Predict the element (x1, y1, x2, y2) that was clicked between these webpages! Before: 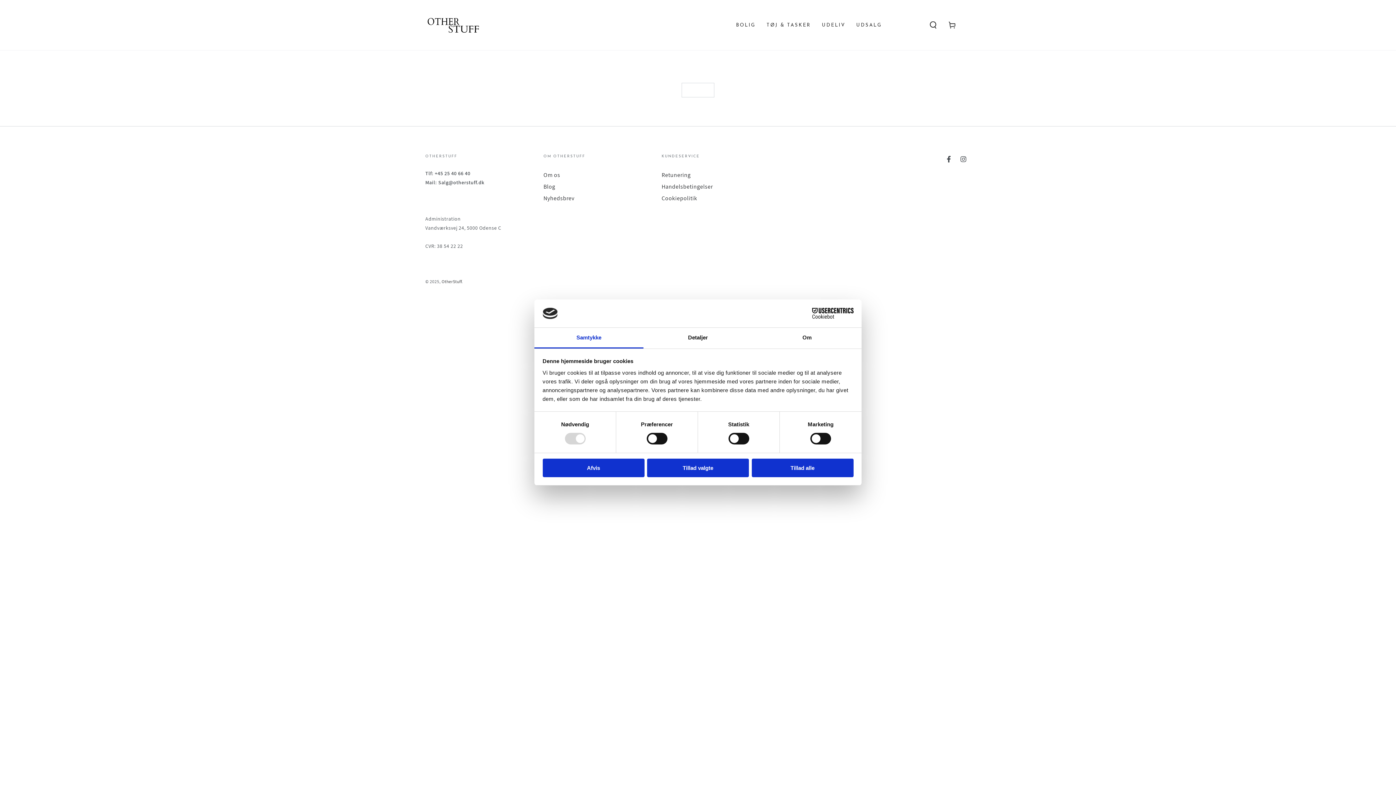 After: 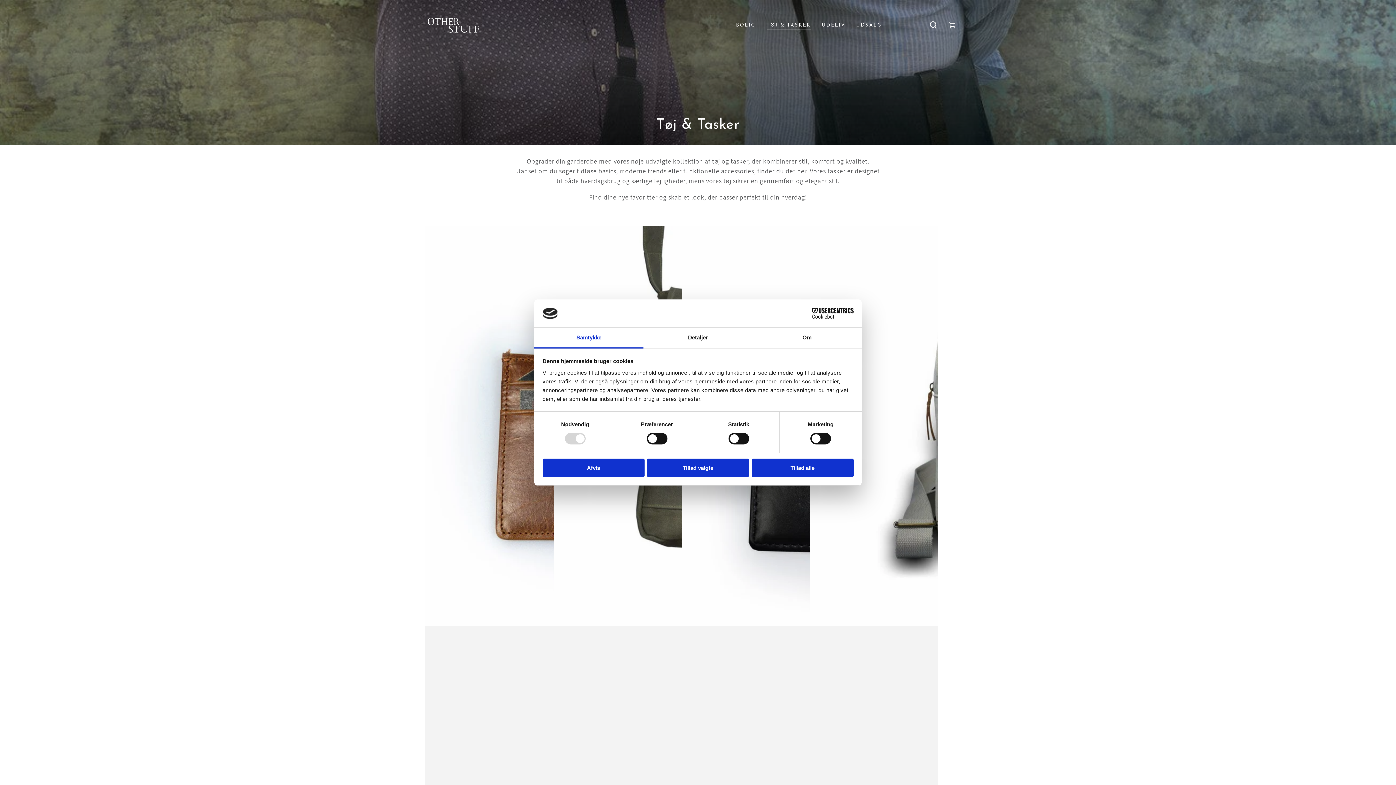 Action: bbox: (761, 16, 816, 33) label: TØJ & TASKER